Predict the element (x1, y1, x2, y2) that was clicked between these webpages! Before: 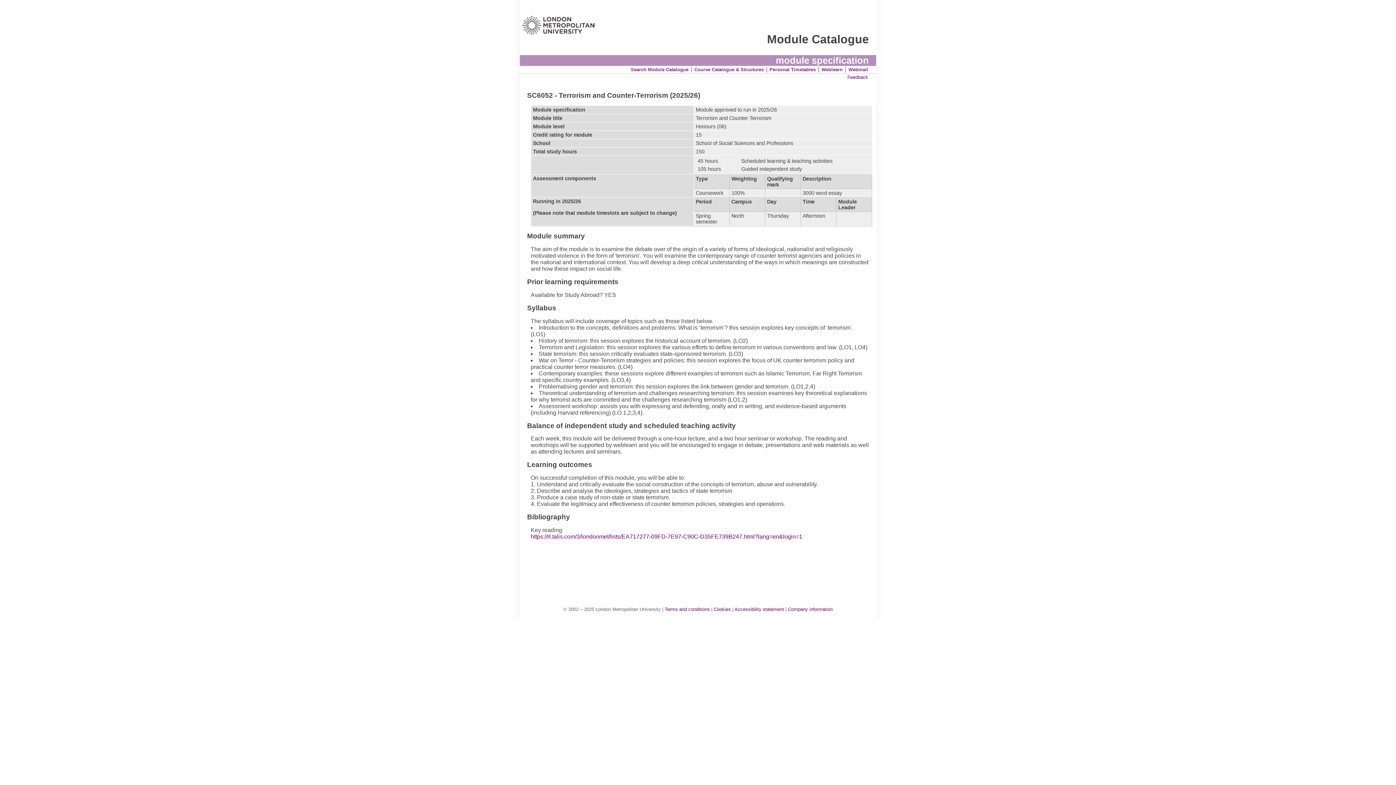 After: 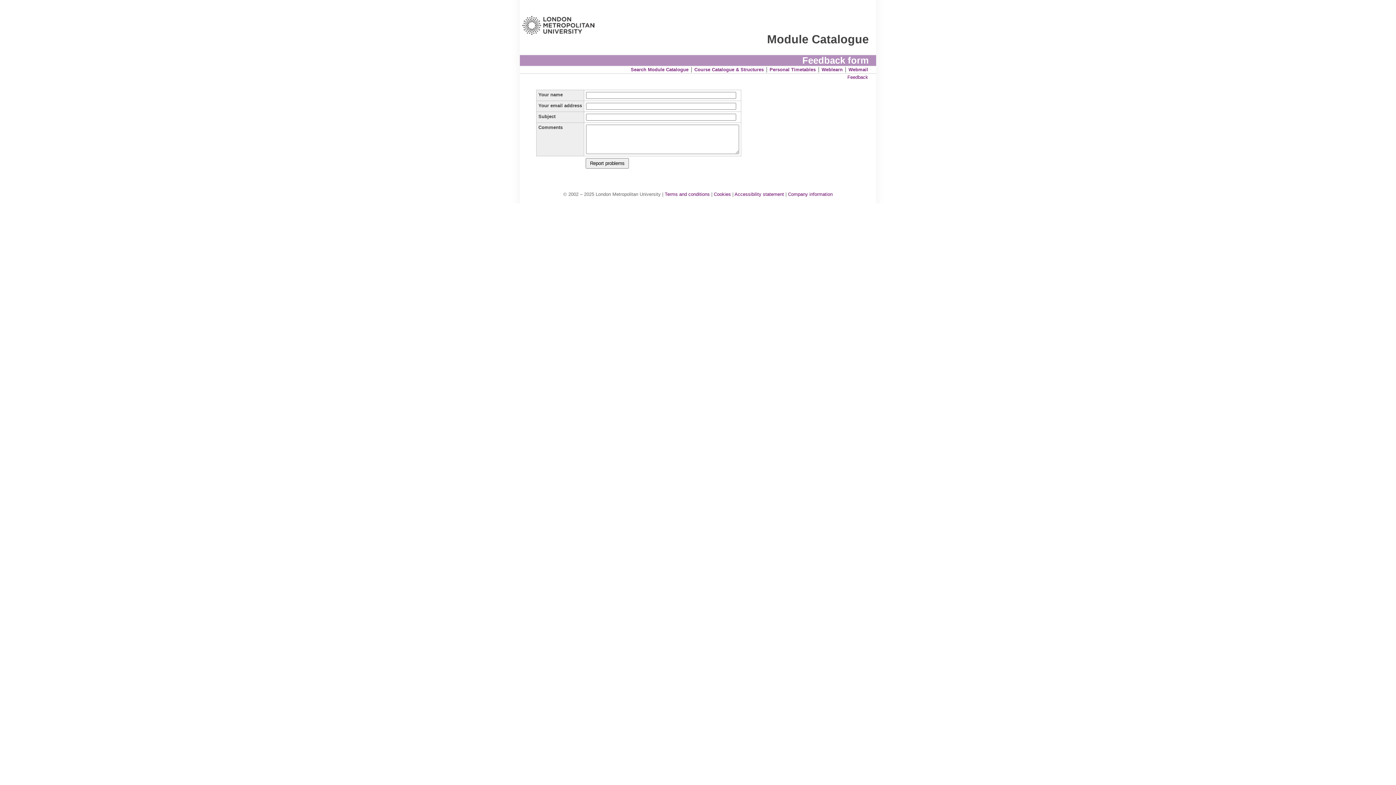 Action: label: Feedback bbox: (846, 74, 869, 80)